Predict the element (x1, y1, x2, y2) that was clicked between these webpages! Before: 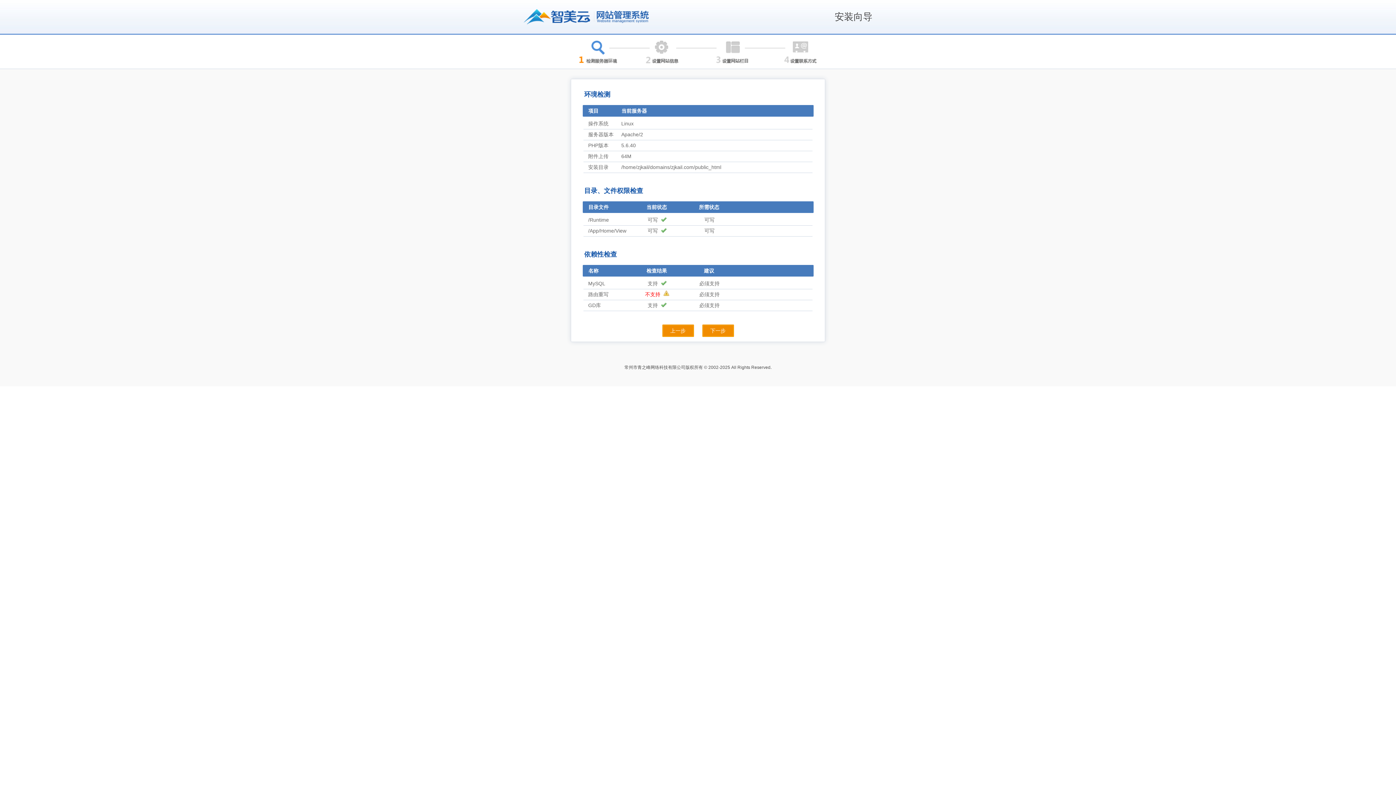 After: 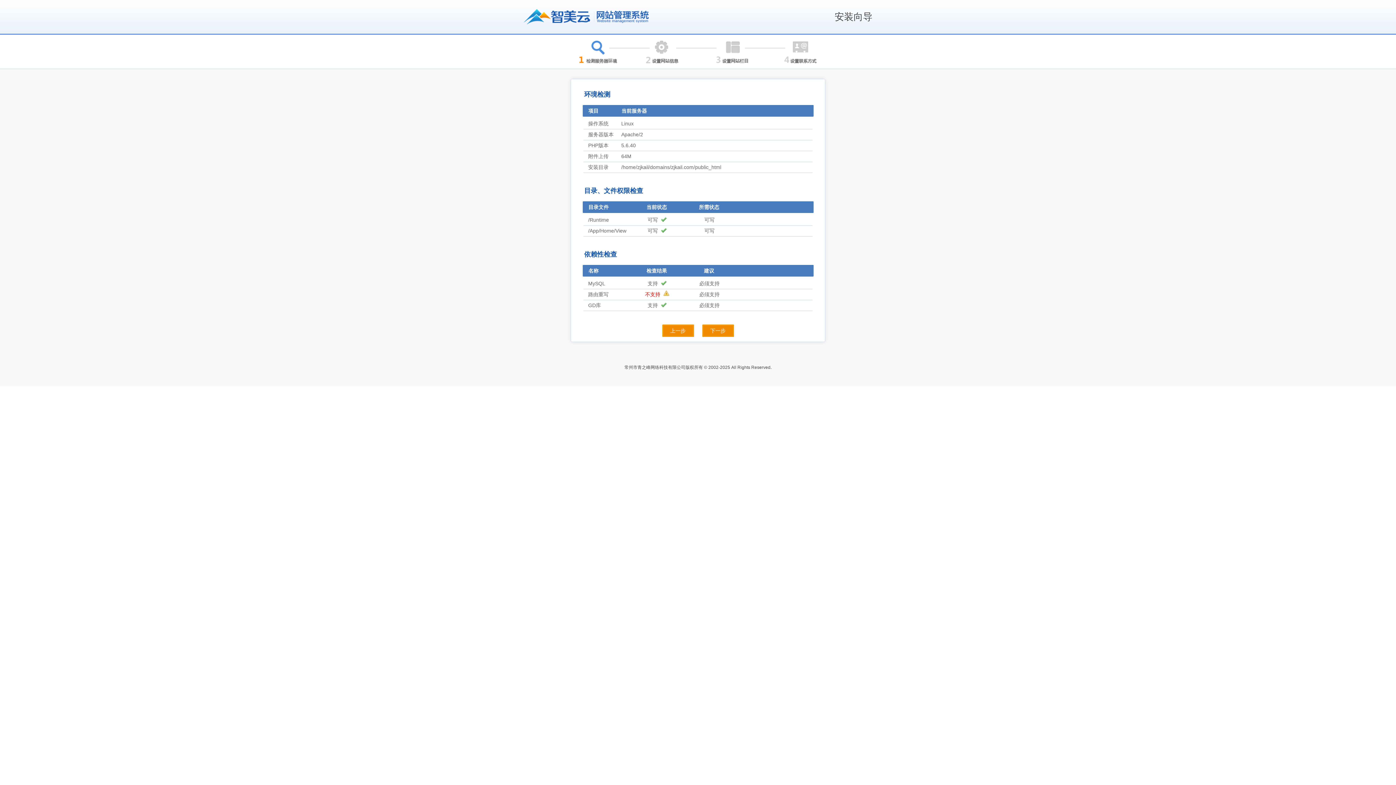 Action: bbox: (703, 325, 733, 336) label: 下一步